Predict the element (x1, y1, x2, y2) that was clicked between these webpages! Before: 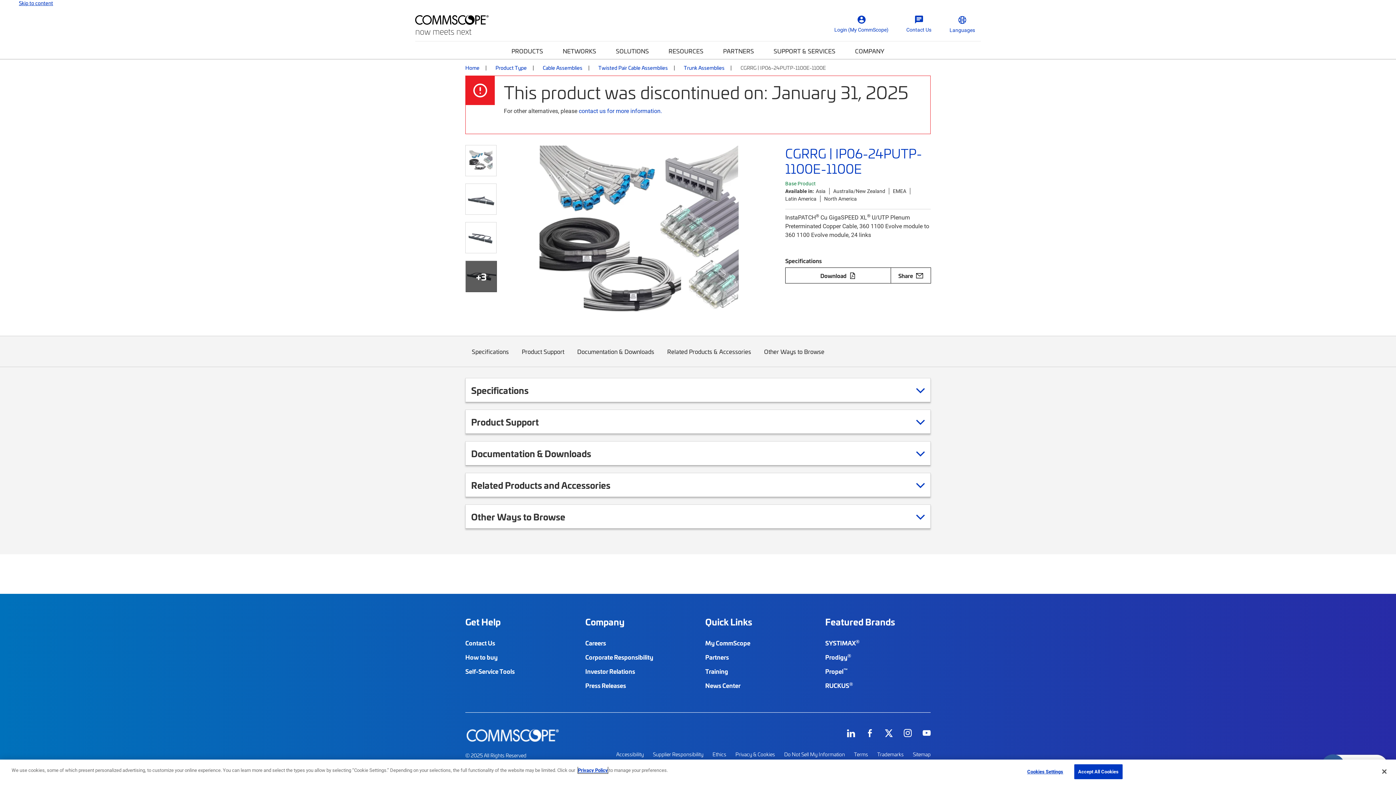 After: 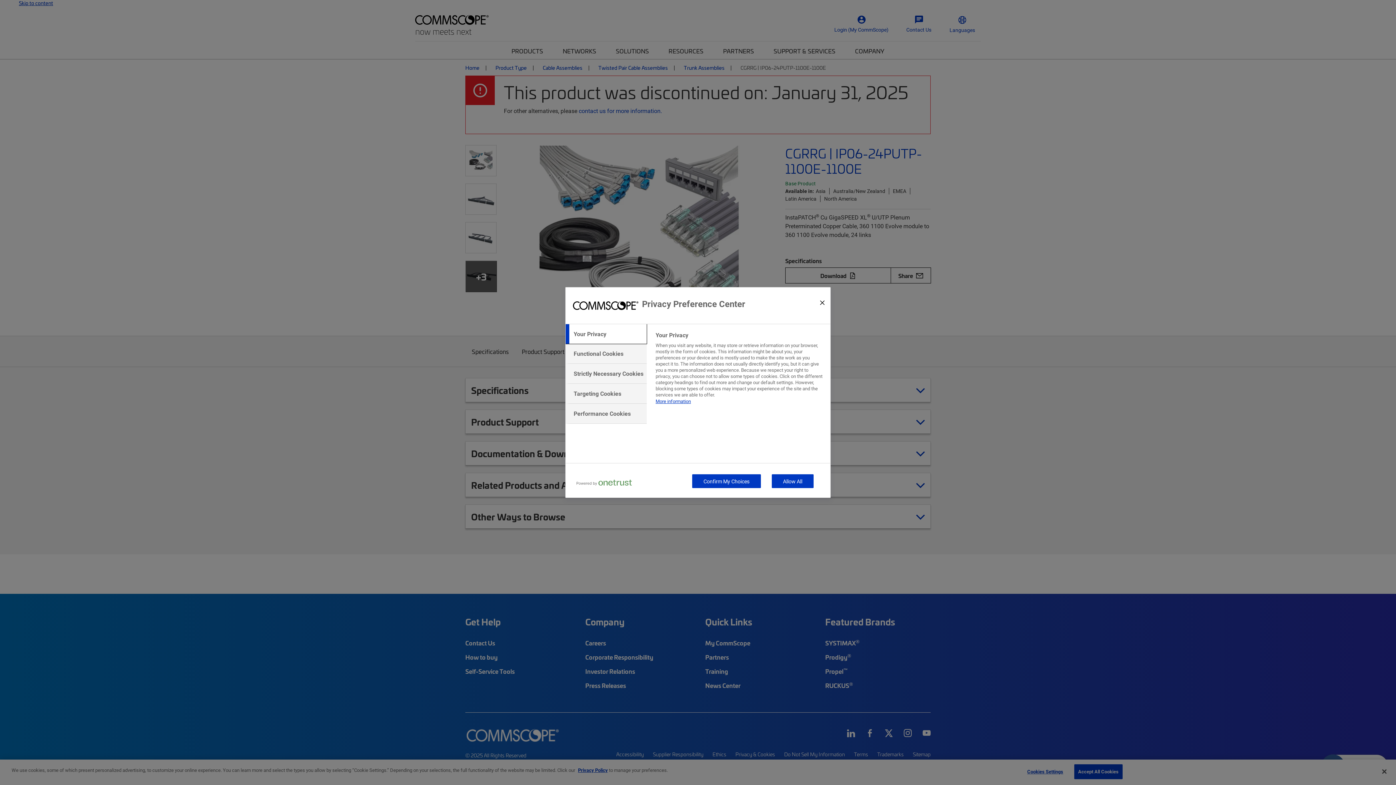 Action: bbox: (1022, 765, 1068, 779) label: Cookies Settings